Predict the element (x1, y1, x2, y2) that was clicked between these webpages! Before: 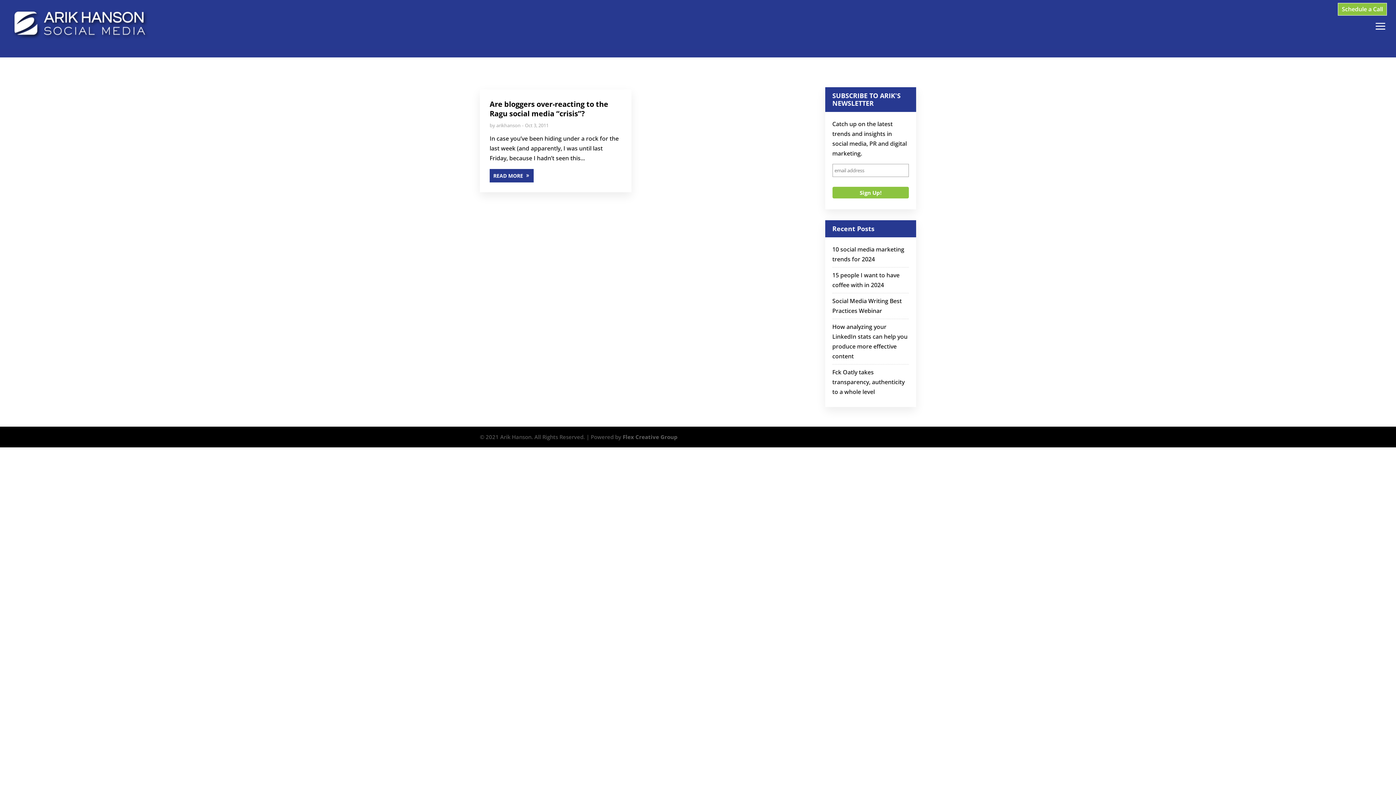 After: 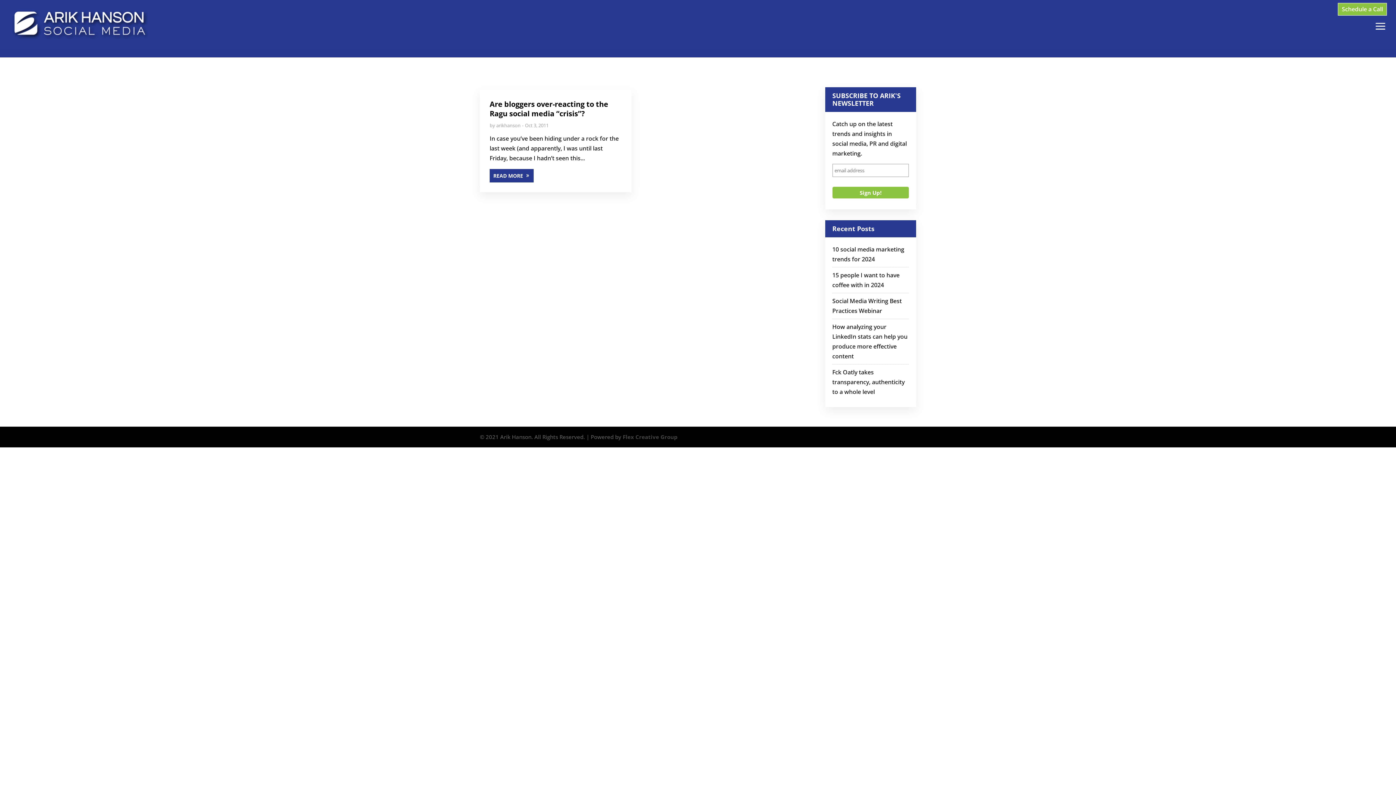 Action: label: Flex Creative Group bbox: (622, 433, 677, 440)